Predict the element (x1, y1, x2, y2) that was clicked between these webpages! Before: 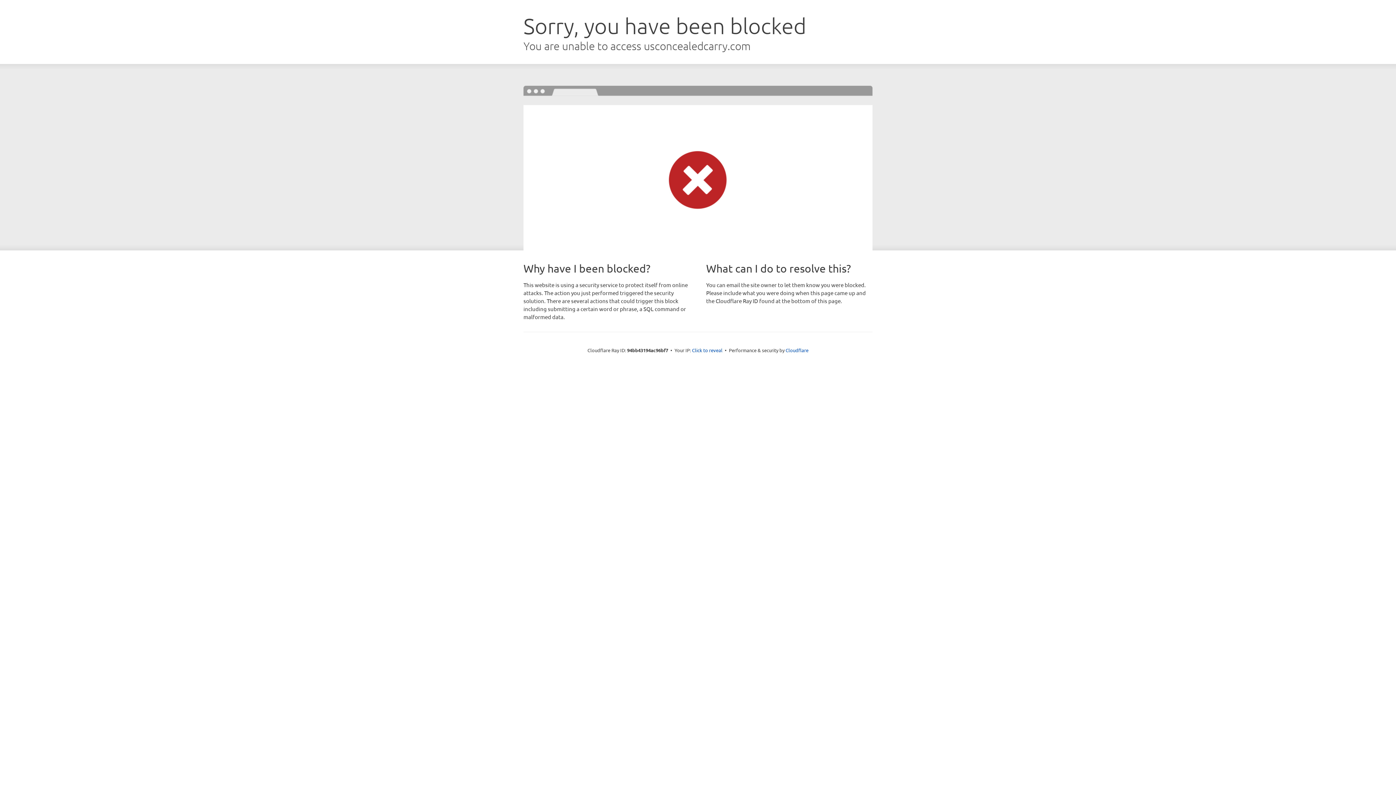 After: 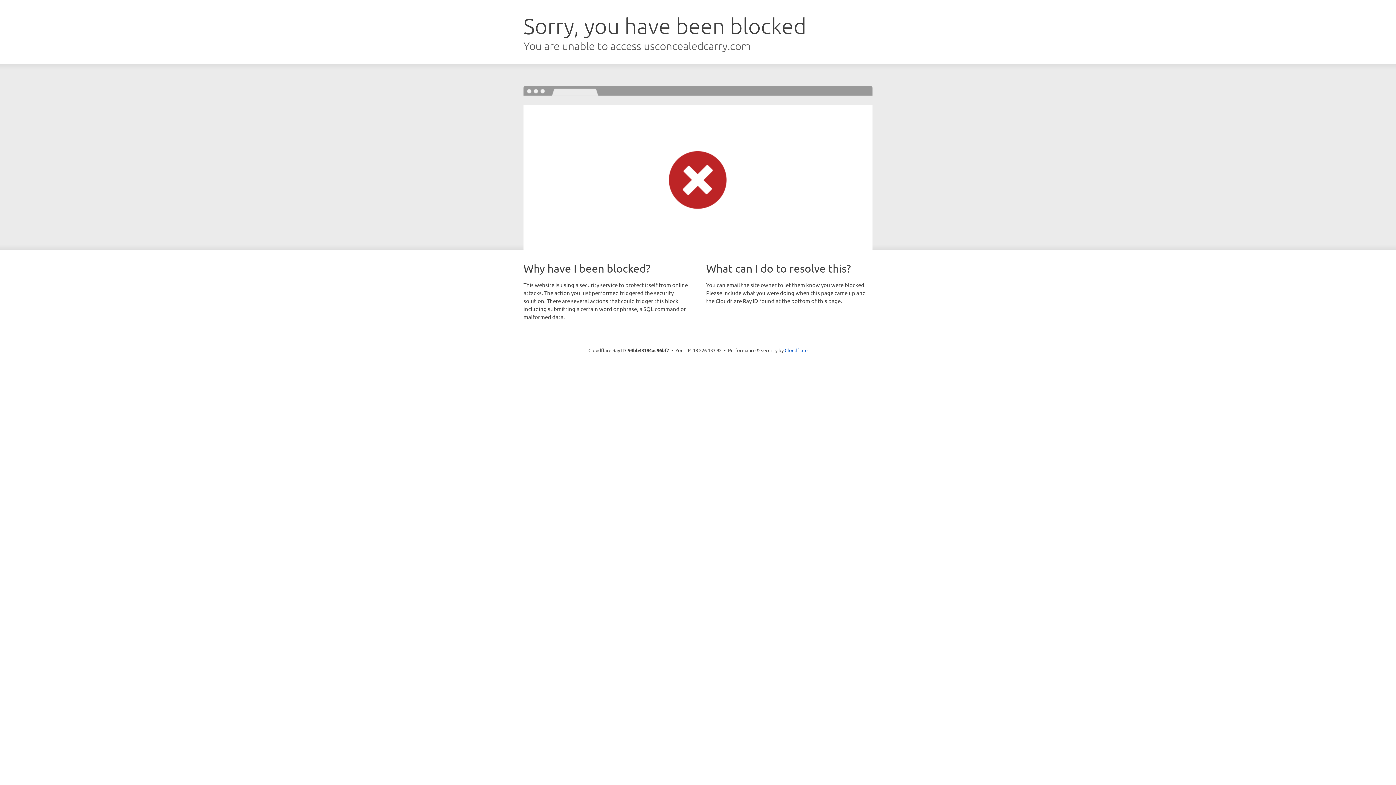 Action: bbox: (692, 346, 722, 353) label: Click to reveal